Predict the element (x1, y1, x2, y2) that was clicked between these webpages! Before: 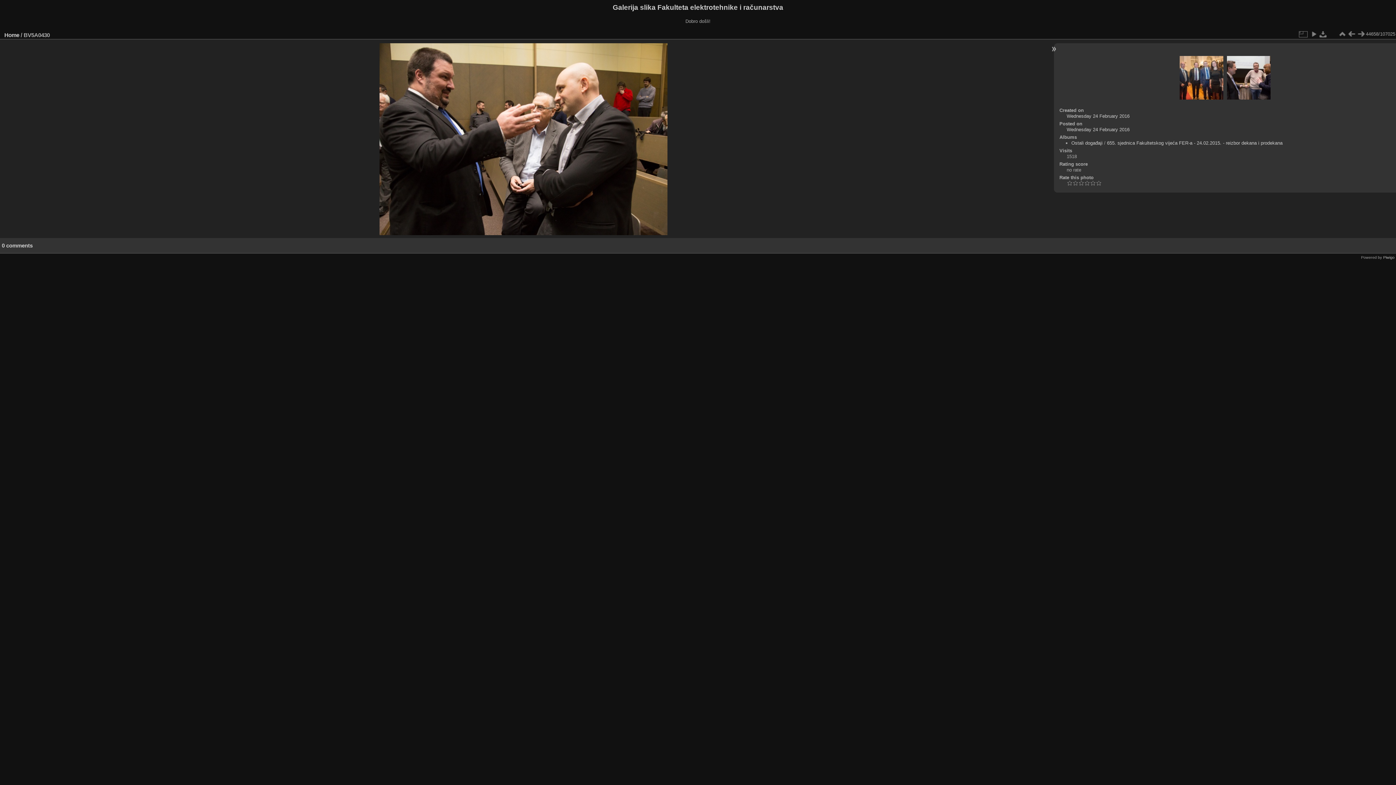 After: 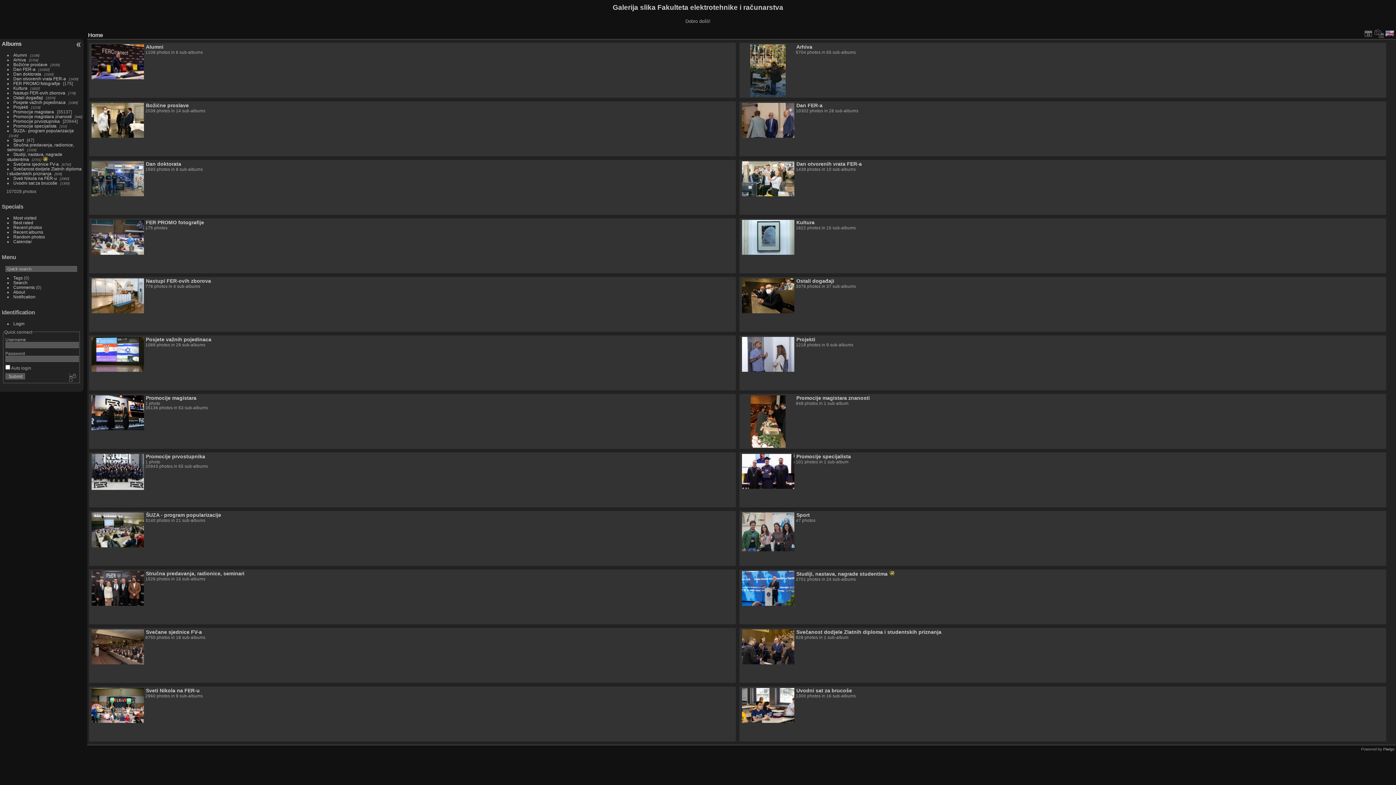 Action: bbox: (4, 31, 19, 38) label: Home